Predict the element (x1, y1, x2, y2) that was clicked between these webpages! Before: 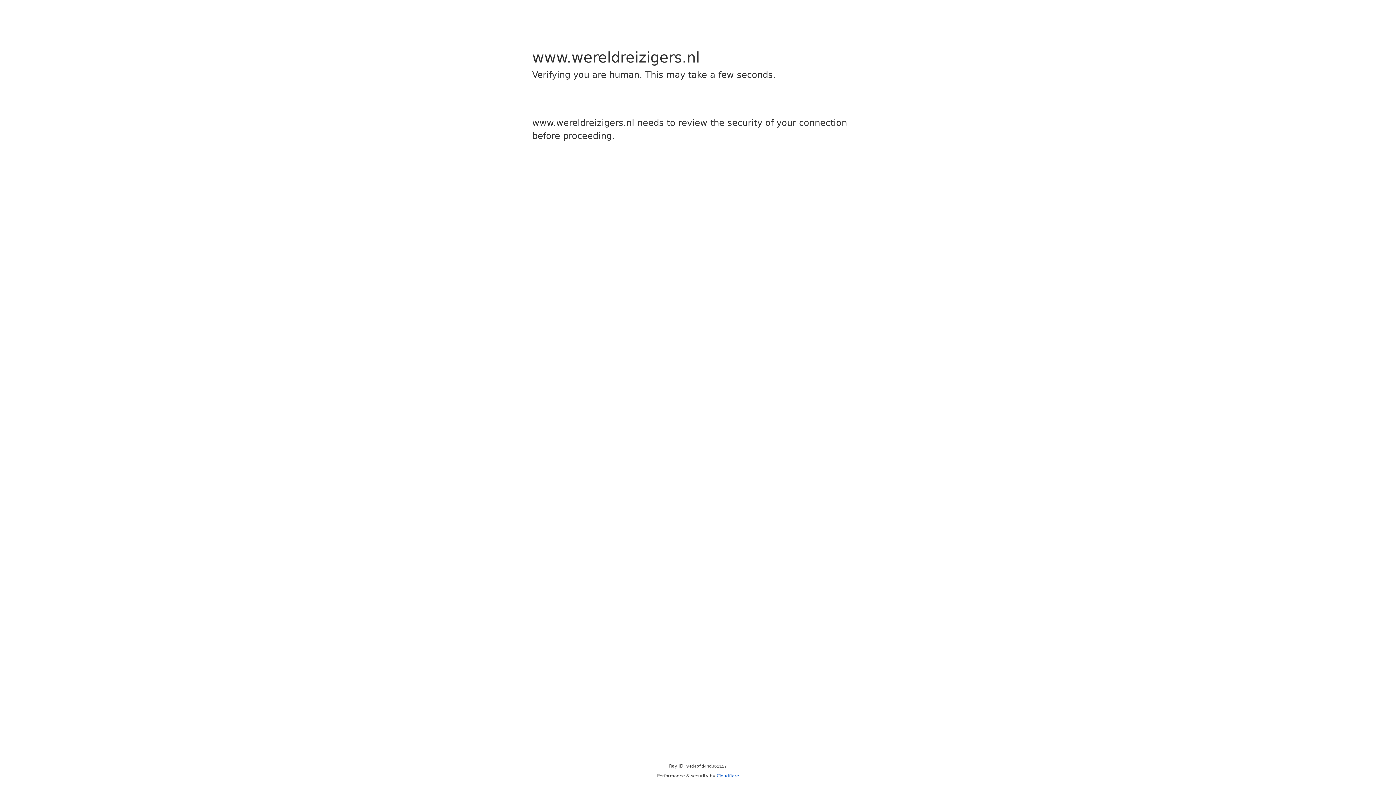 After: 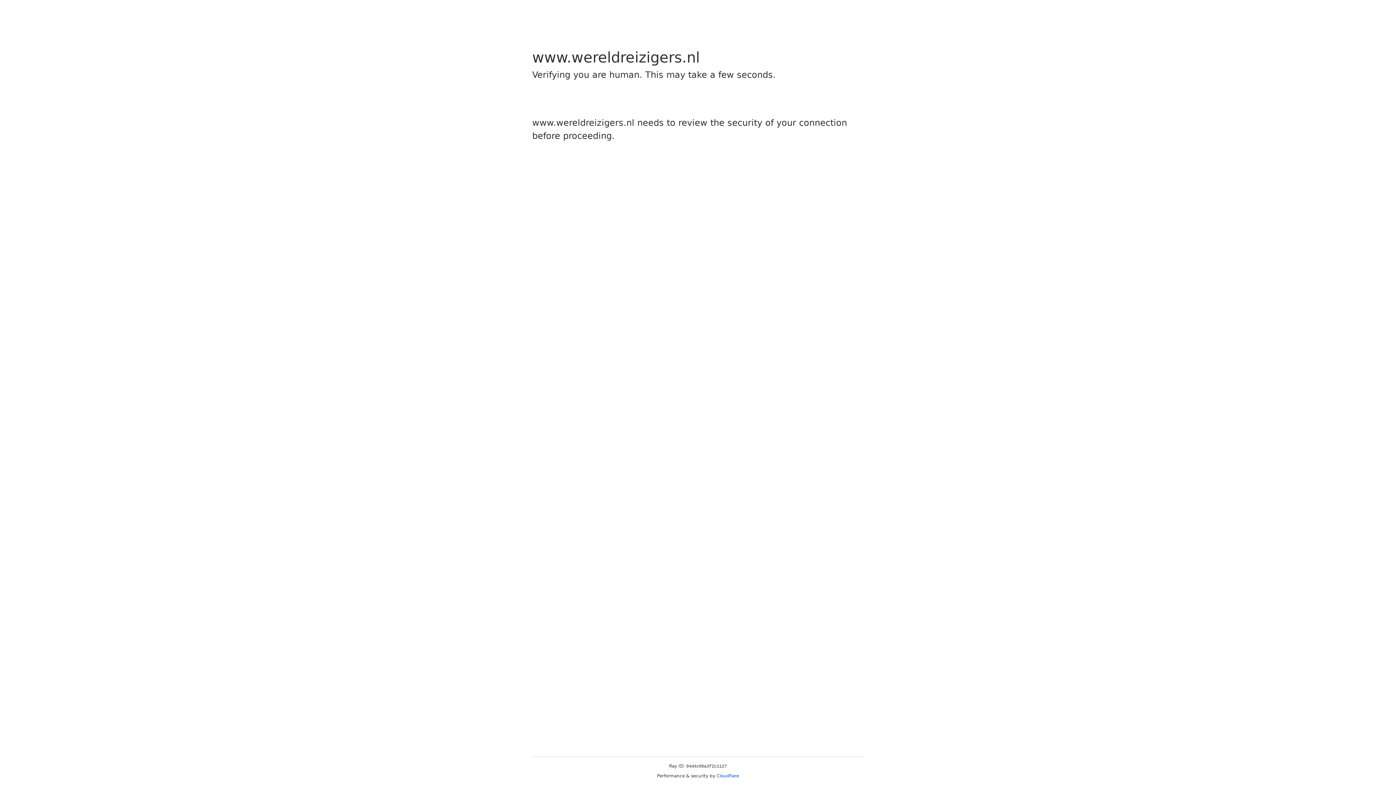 Action: label: Cloudflare bbox: (716, 773, 739, 778)